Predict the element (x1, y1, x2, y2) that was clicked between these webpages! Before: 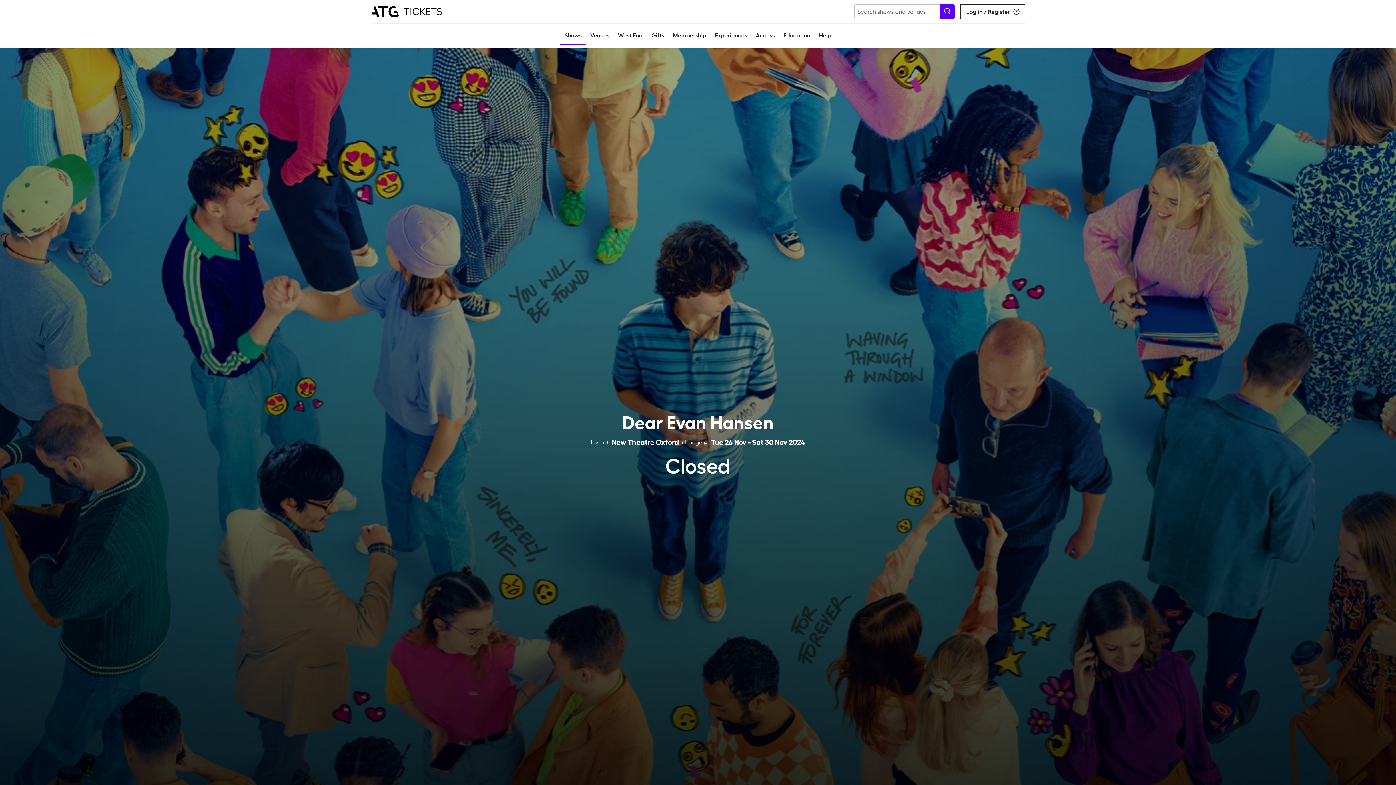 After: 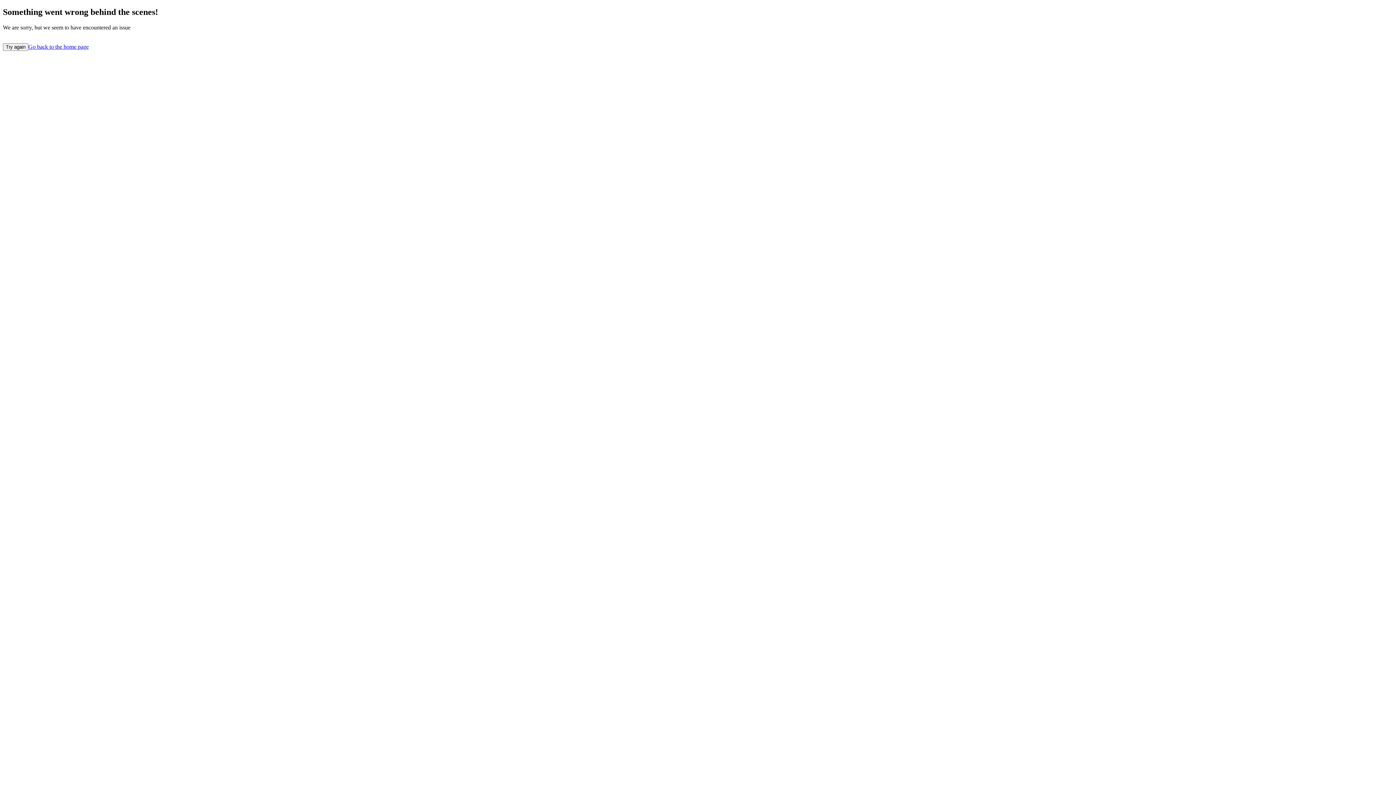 Action: label: Gifts bbox: (647, 26, 668, 44)